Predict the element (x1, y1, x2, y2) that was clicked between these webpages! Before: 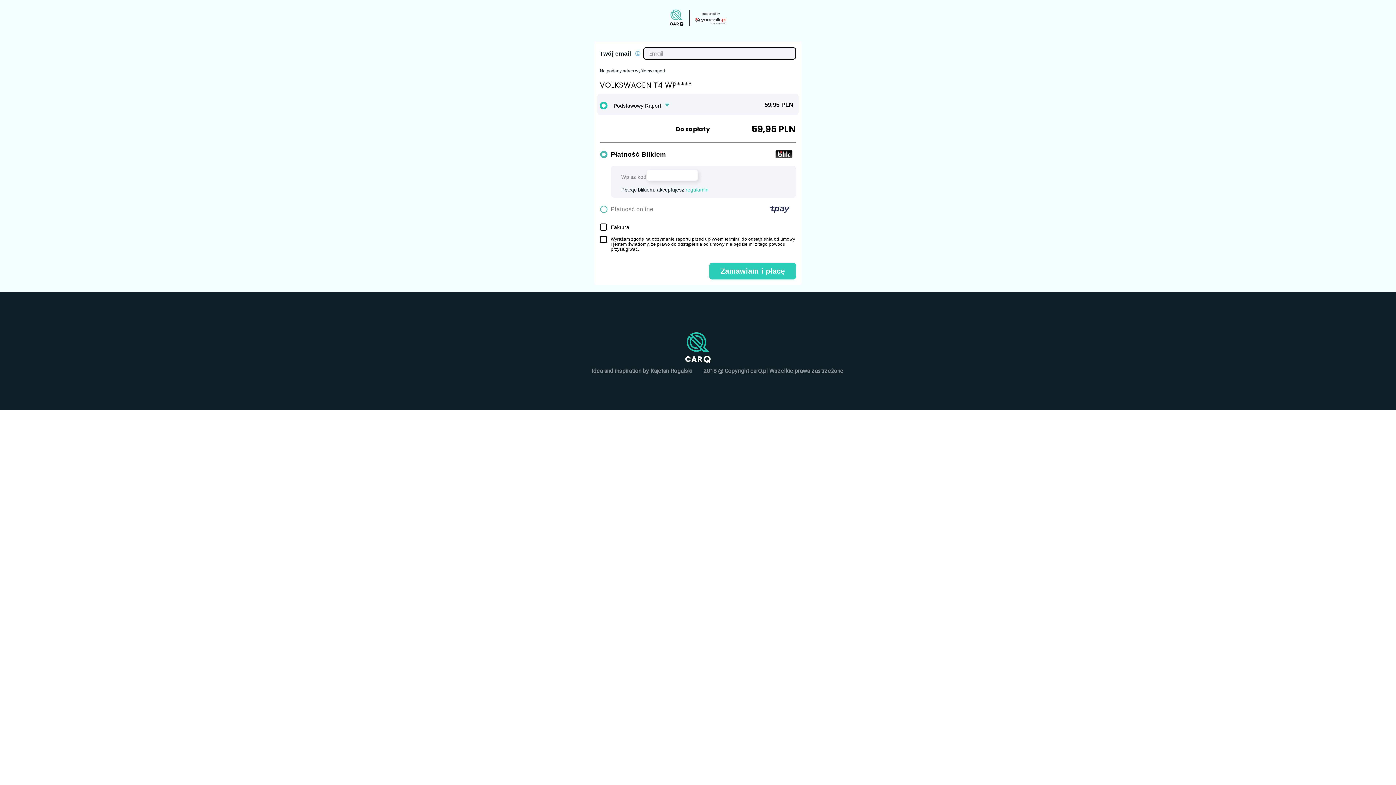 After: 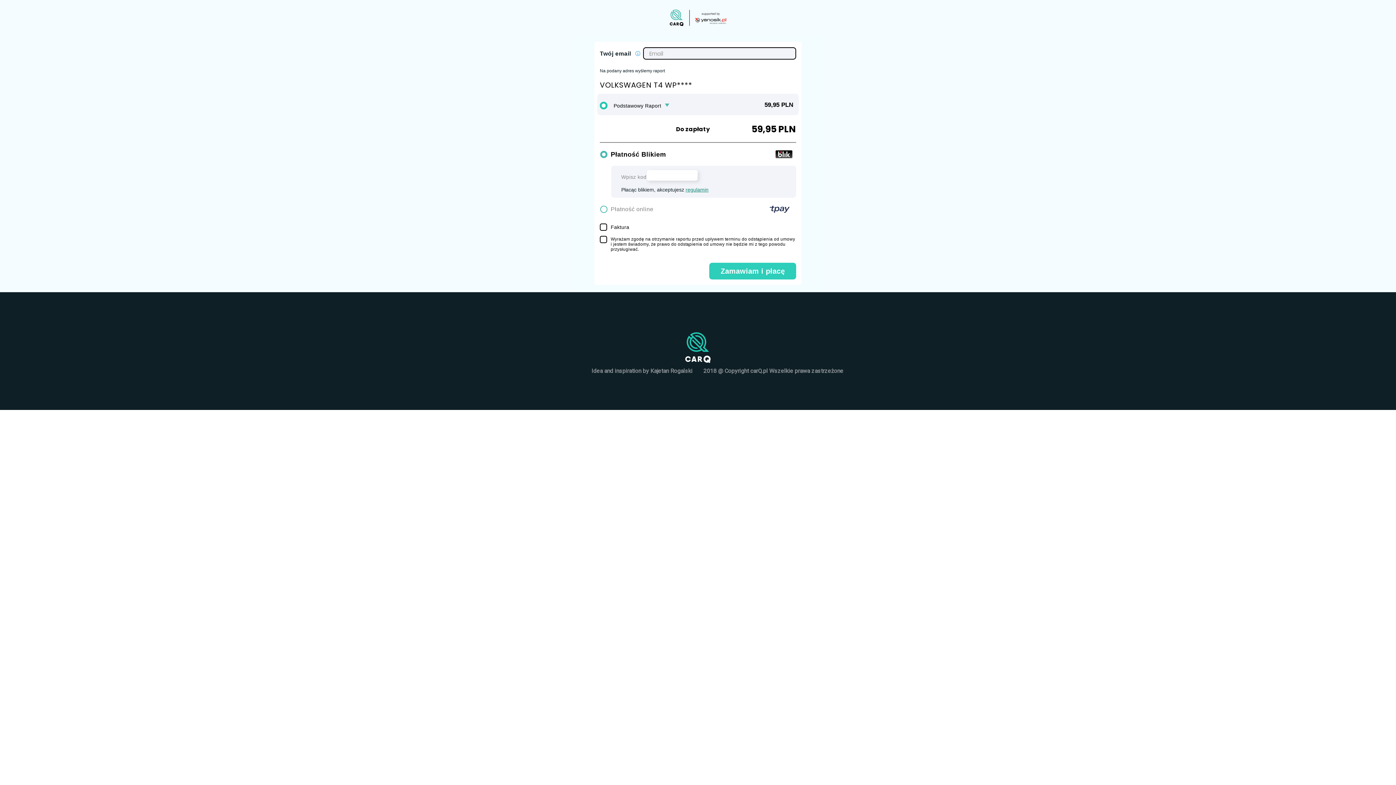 Action: label: regulamin bbox: (685, 186, 708, 192)